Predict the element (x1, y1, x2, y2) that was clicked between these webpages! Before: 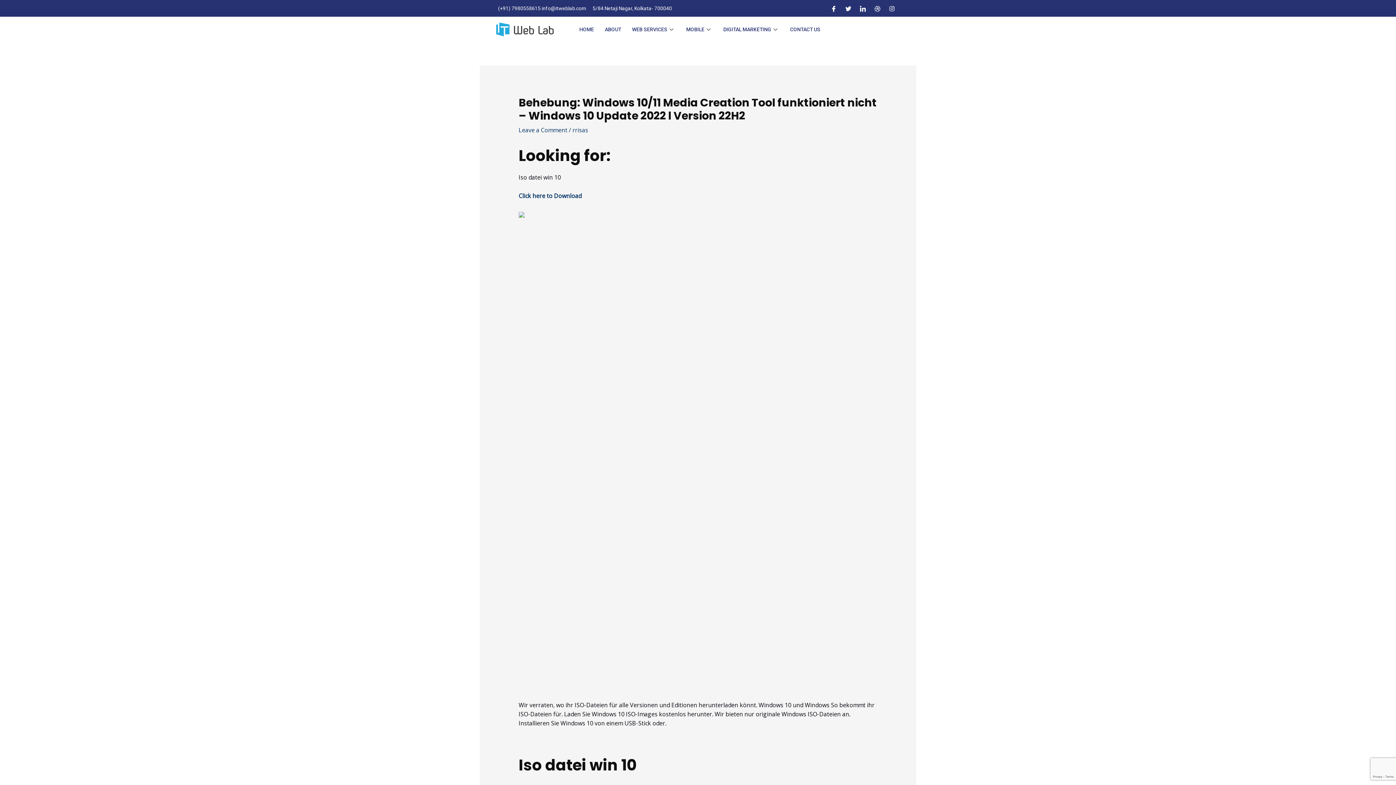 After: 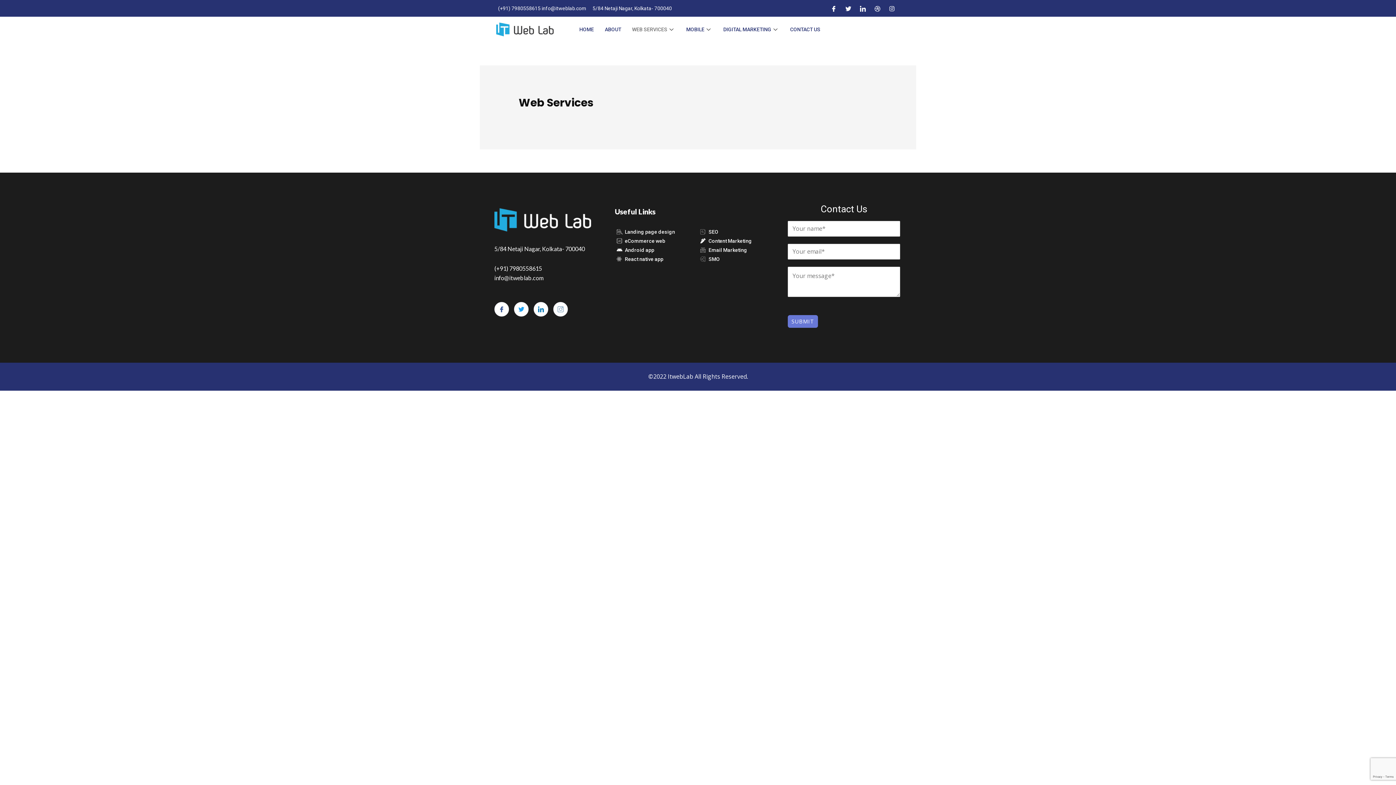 Action: label: WEB SERVICES bbox: (626, 20, 680, 38)